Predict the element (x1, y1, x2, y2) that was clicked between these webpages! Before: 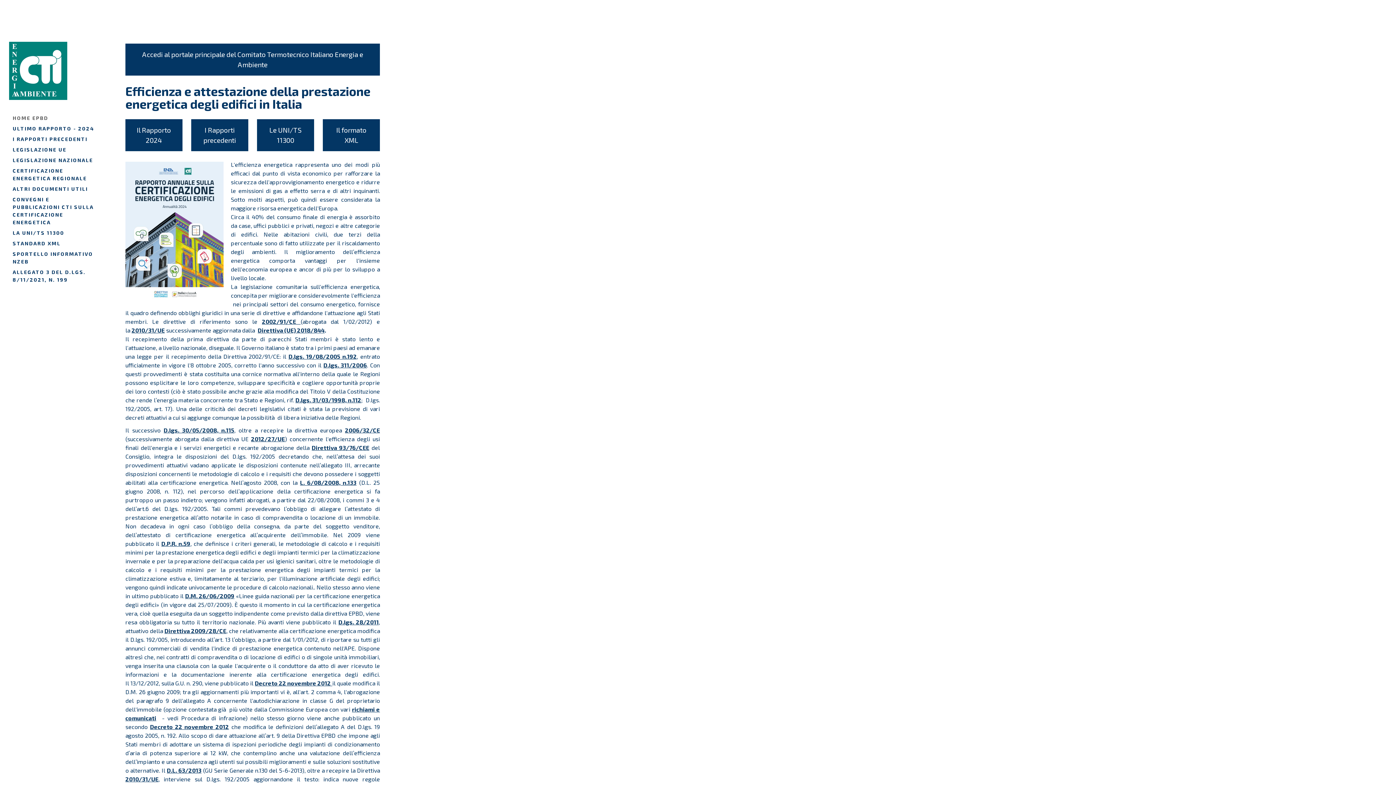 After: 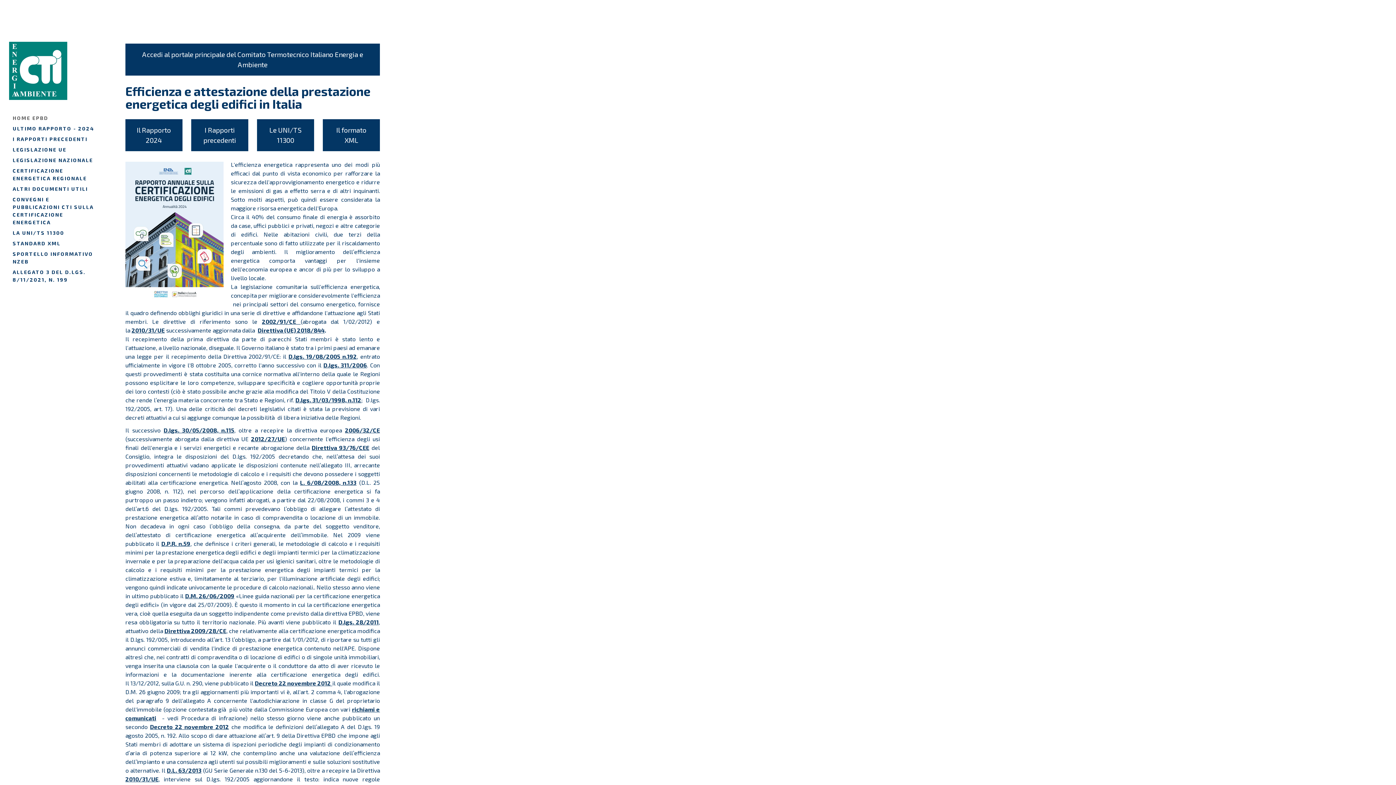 Action: bbox: (338, 618, 378, 625) label: D.lgs. 28/2011